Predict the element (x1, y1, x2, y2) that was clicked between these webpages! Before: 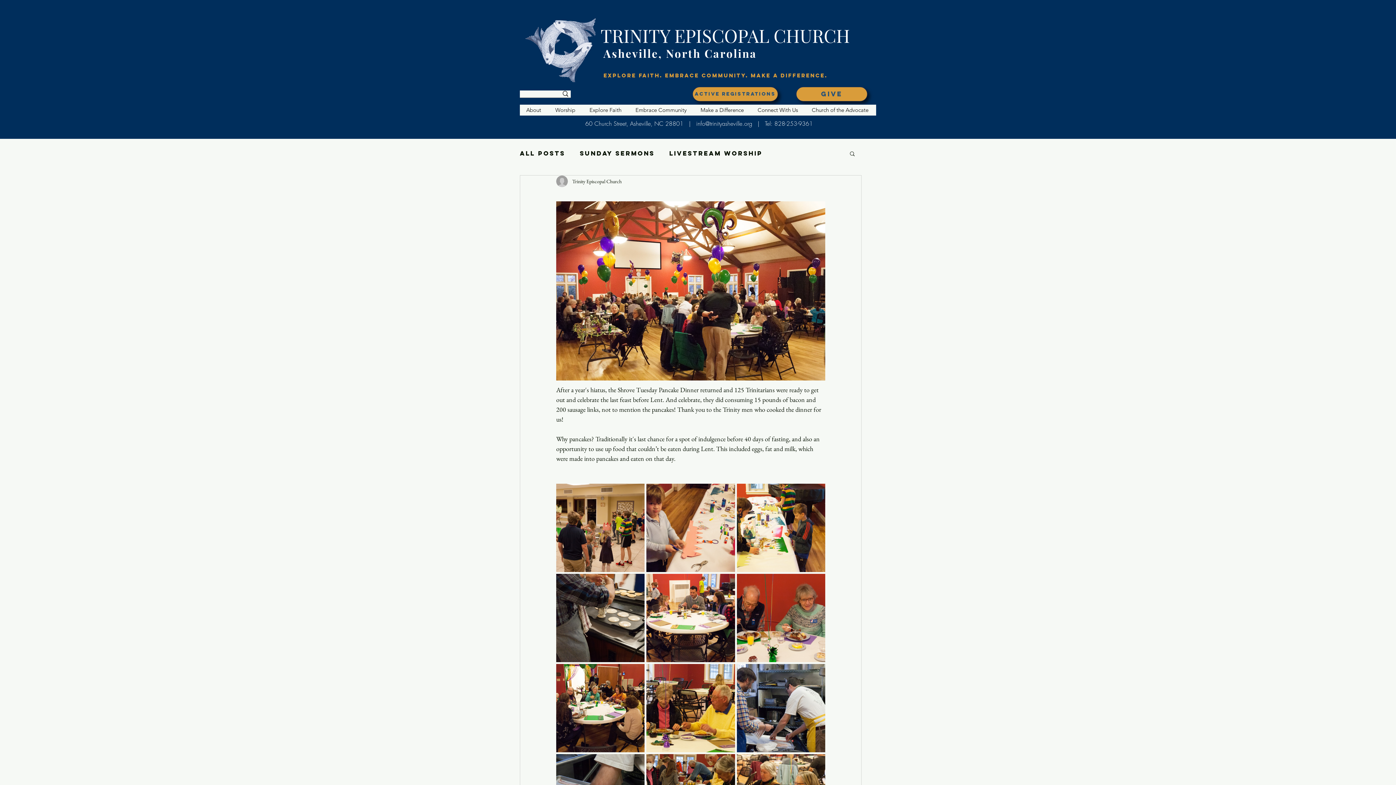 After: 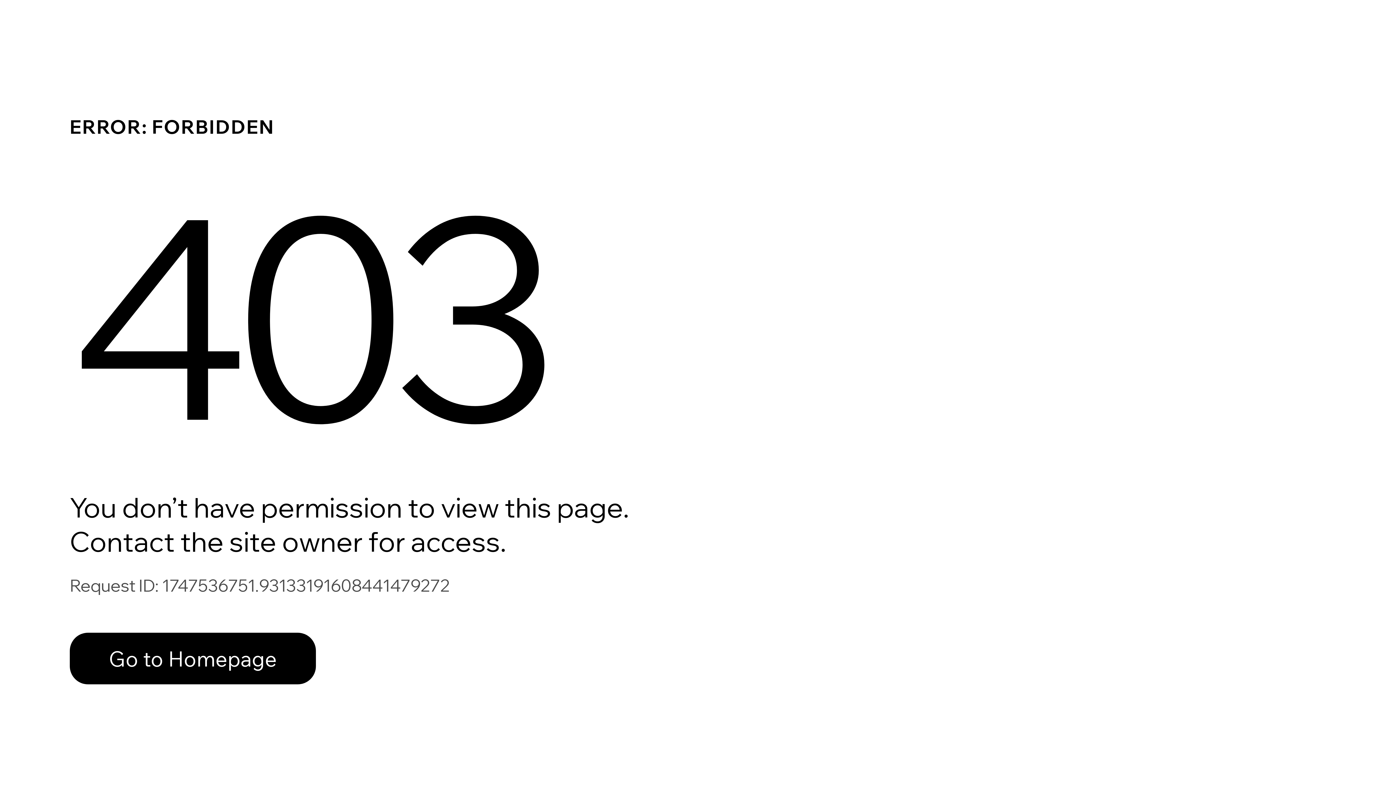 Action: bbox: (572, 177, 621, 185) label: Trinity Episcopal Church